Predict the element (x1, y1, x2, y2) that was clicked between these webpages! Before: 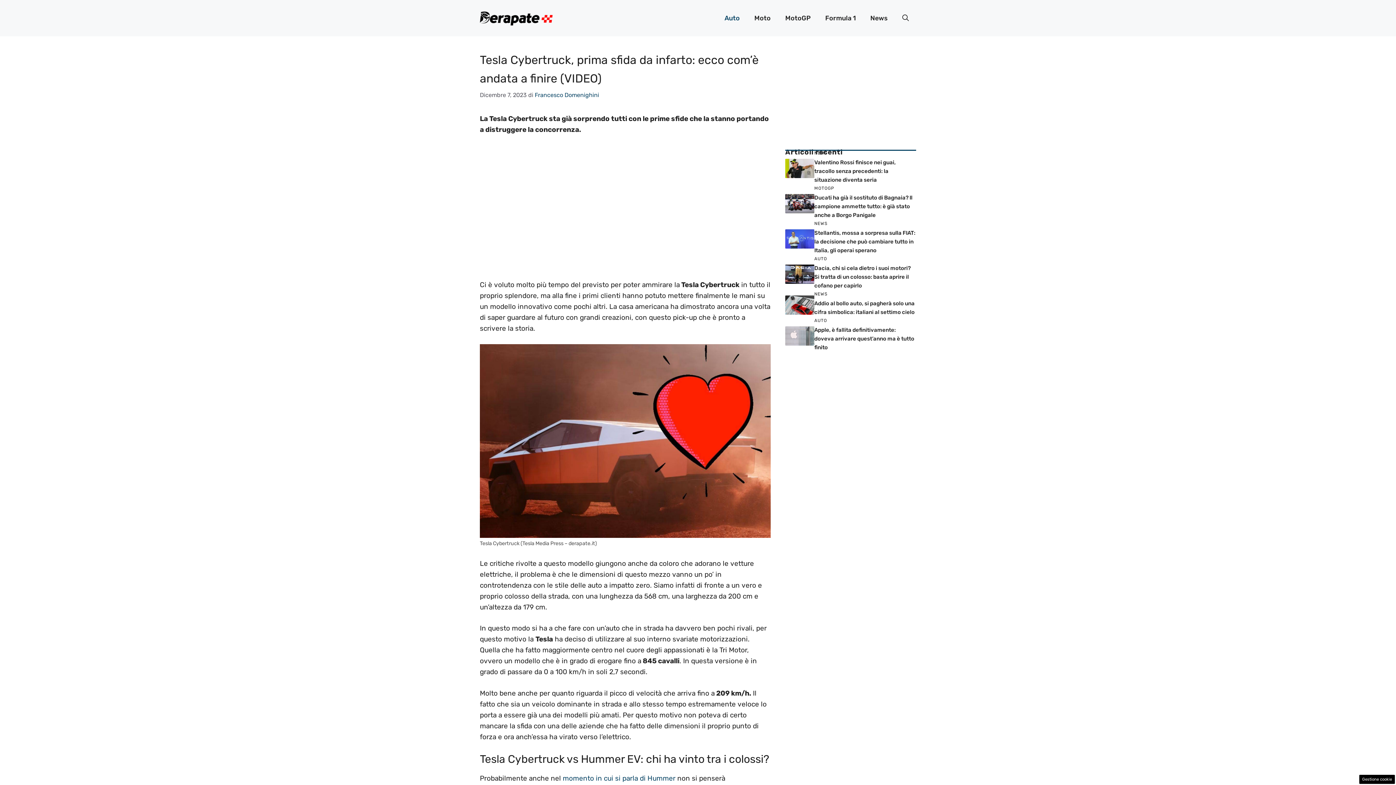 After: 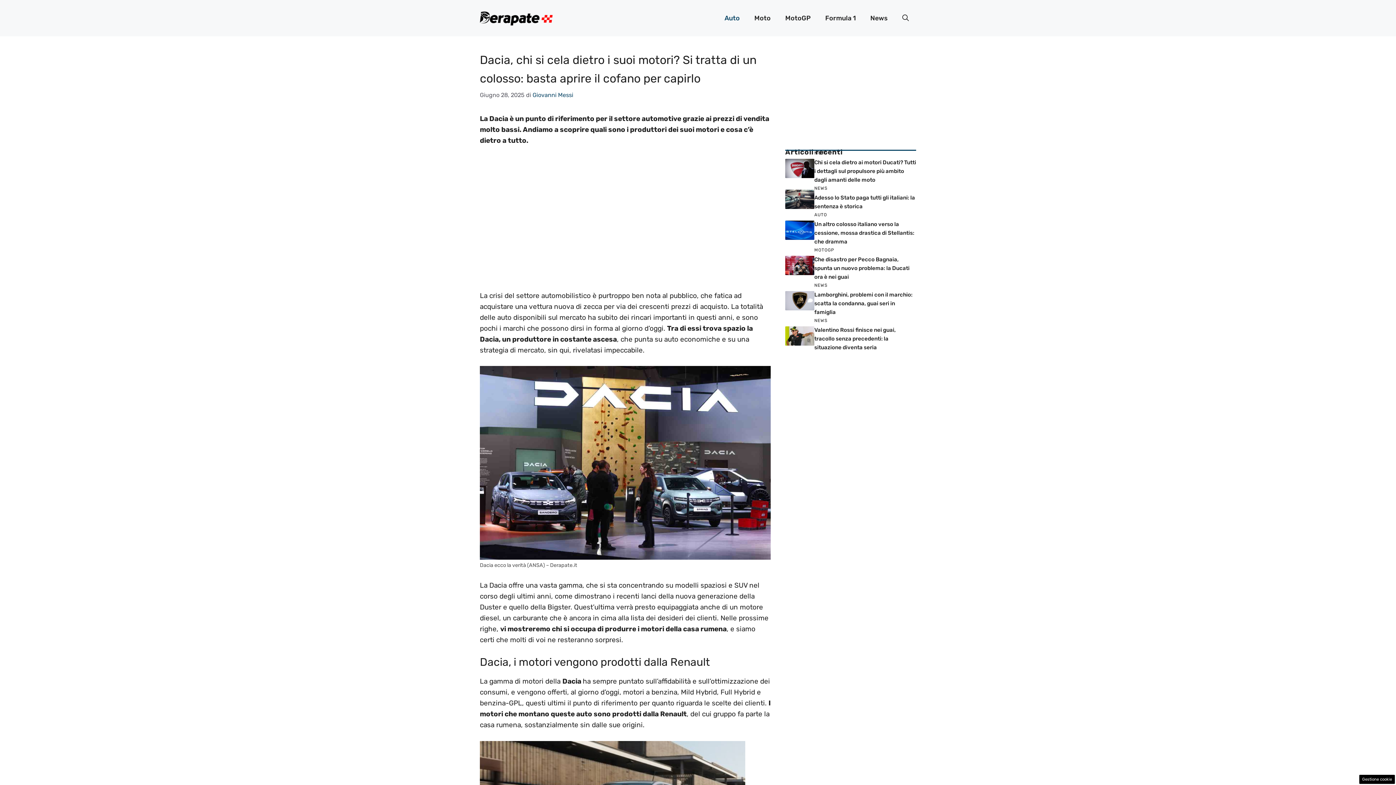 Action: bbox: (785, 269, 814, 277)